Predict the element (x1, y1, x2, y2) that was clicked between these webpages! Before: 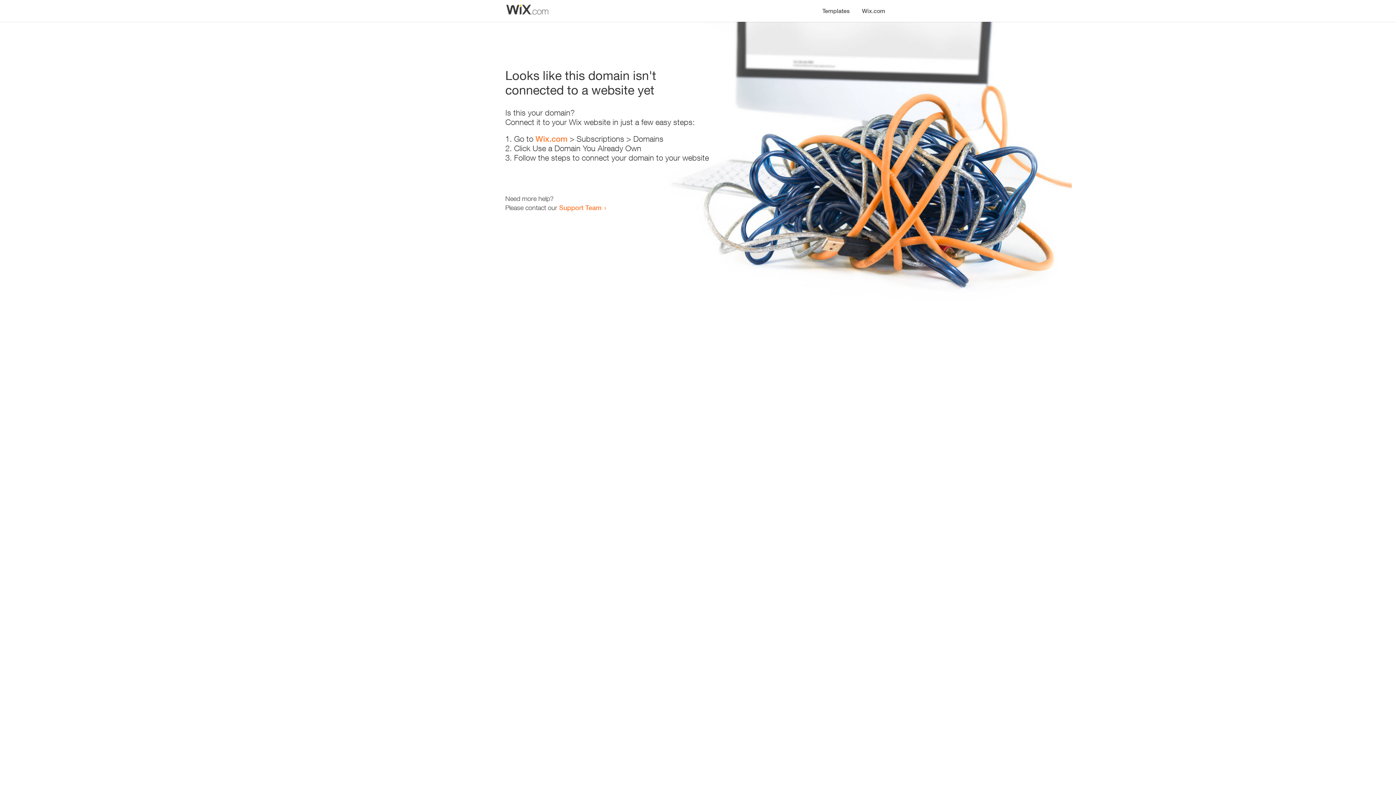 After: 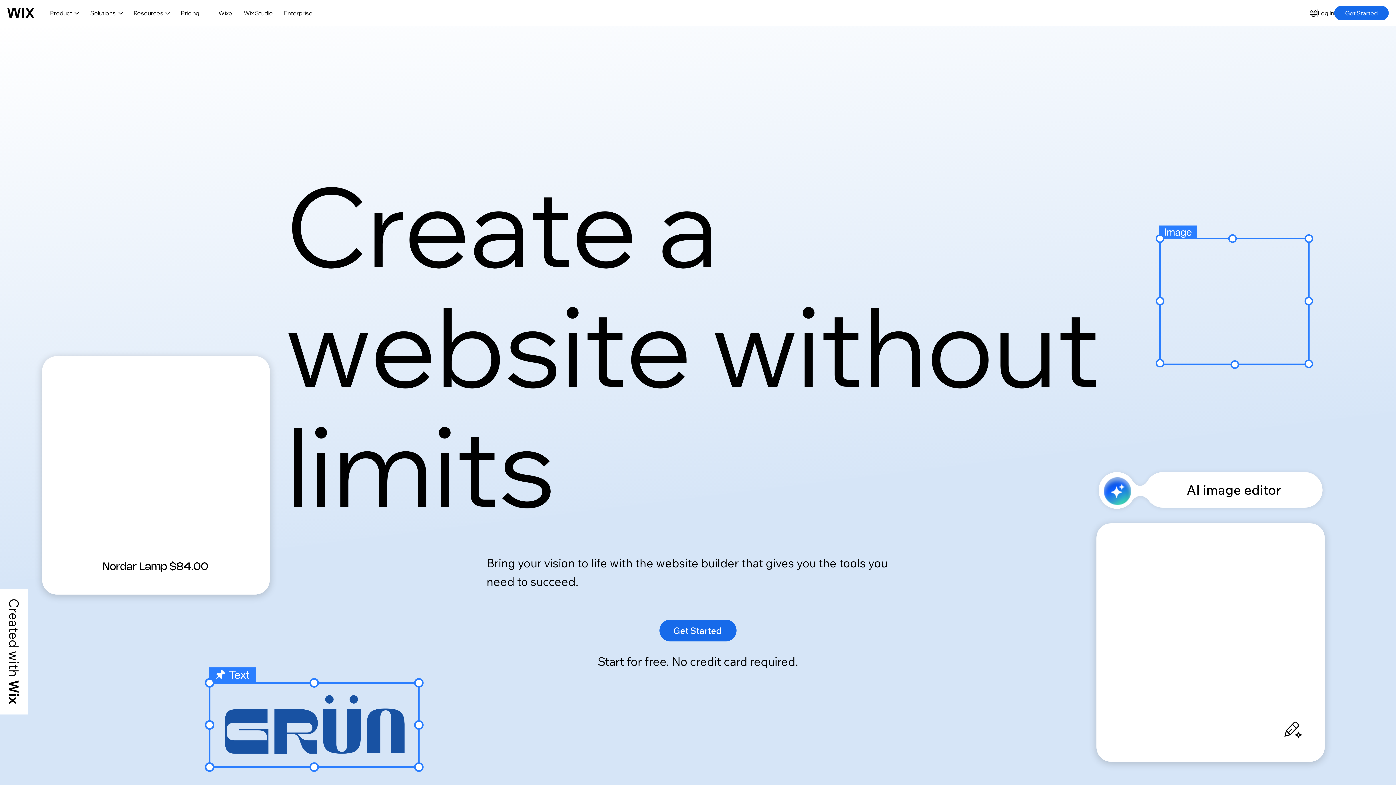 Action: bbox: (535, 134, 567, 143) label: Wix.com